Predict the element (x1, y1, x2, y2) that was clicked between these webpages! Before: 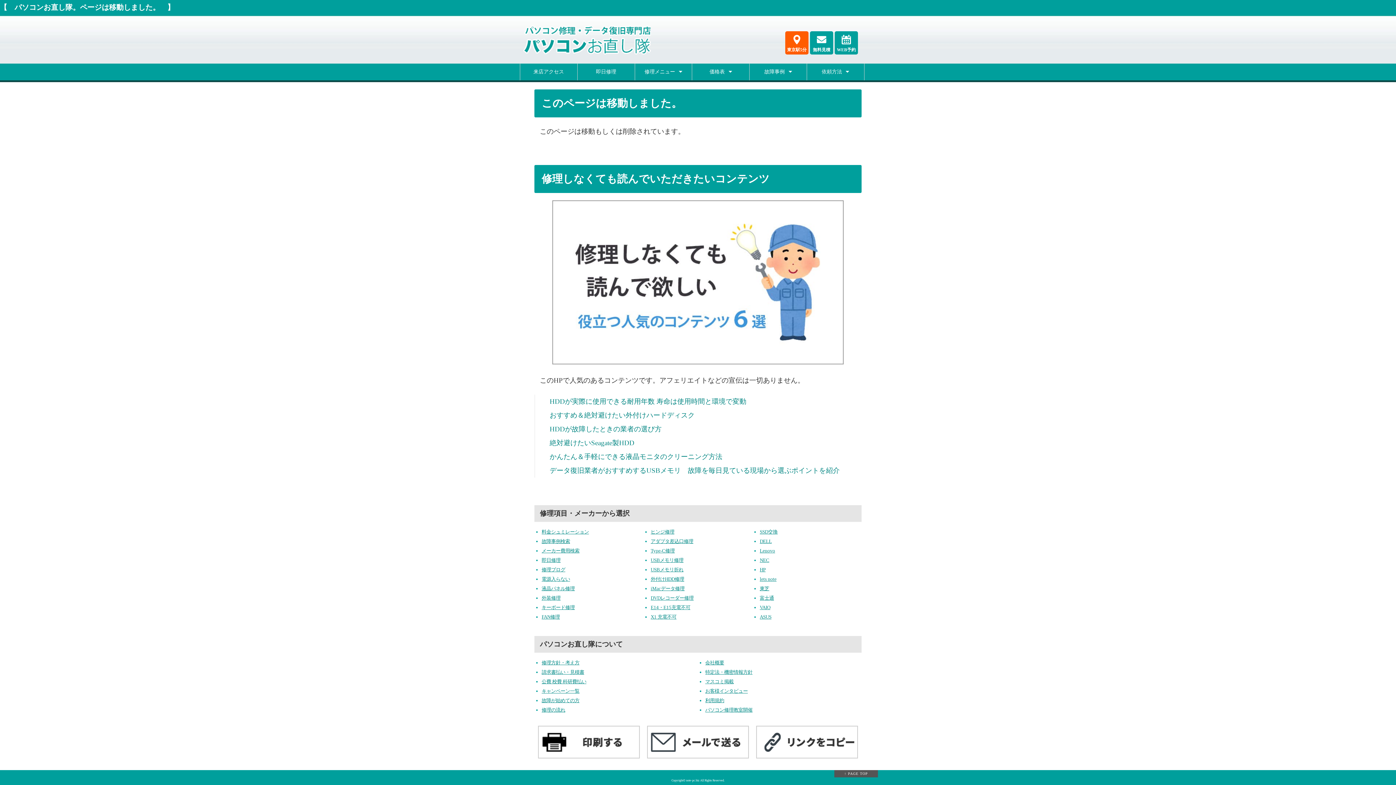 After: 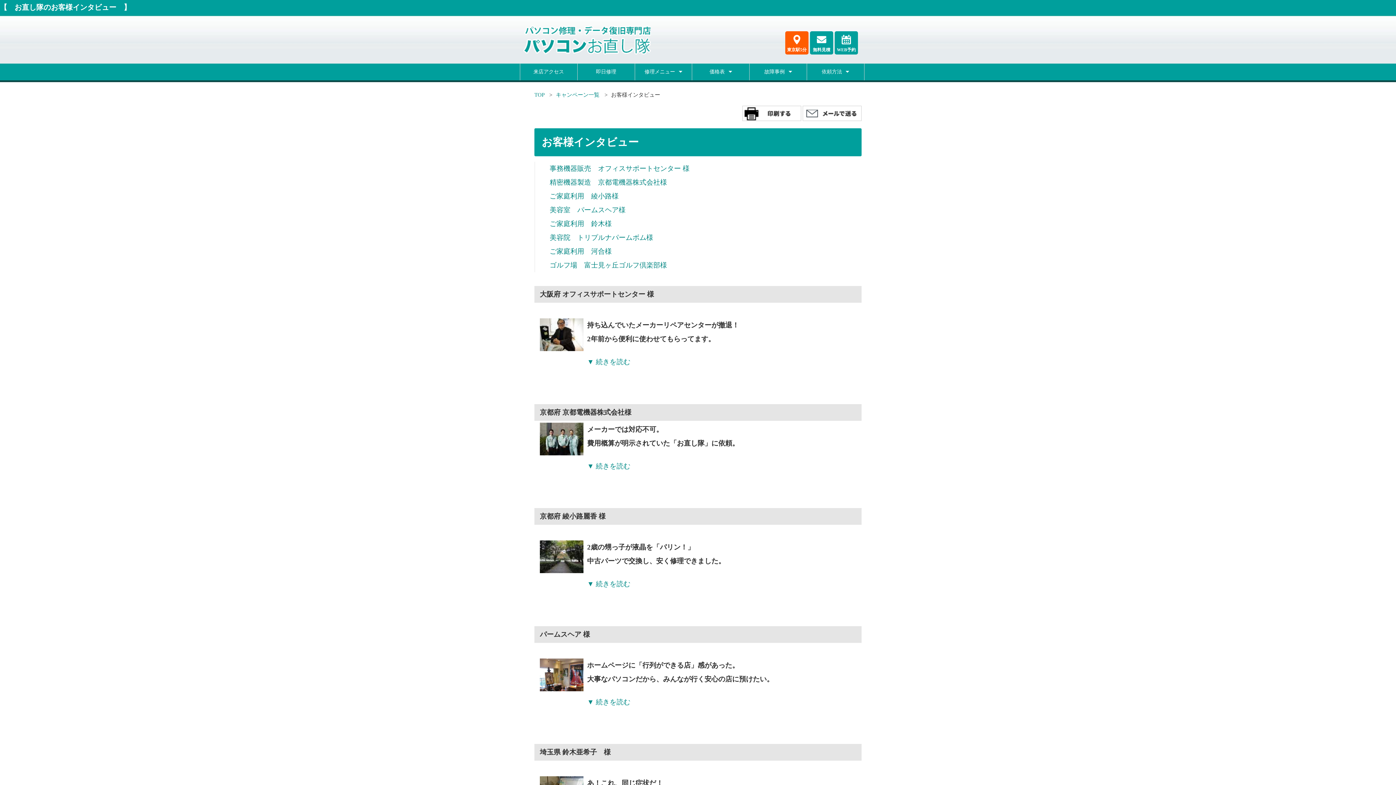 Action: bbox: (705, 688, 748, 694) label: お客様インタビュー